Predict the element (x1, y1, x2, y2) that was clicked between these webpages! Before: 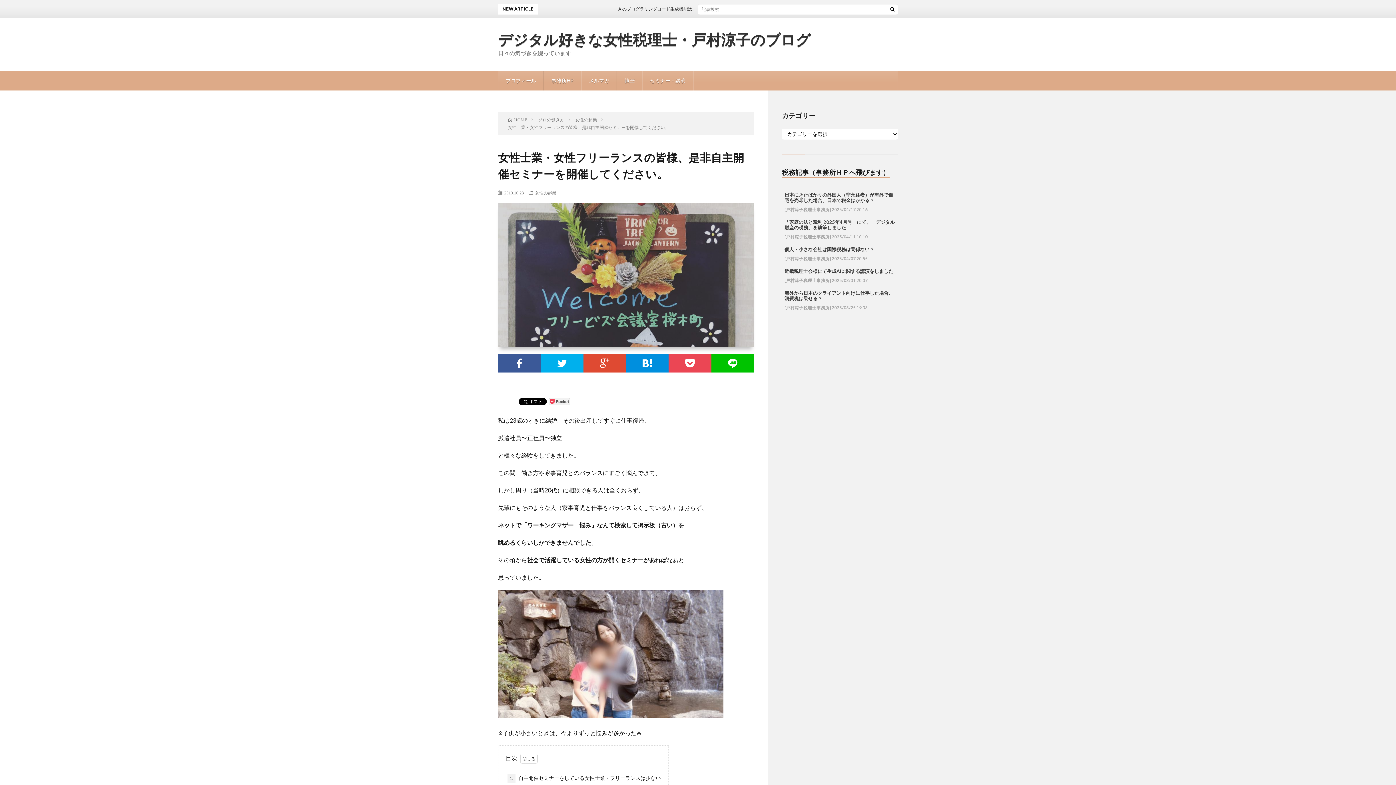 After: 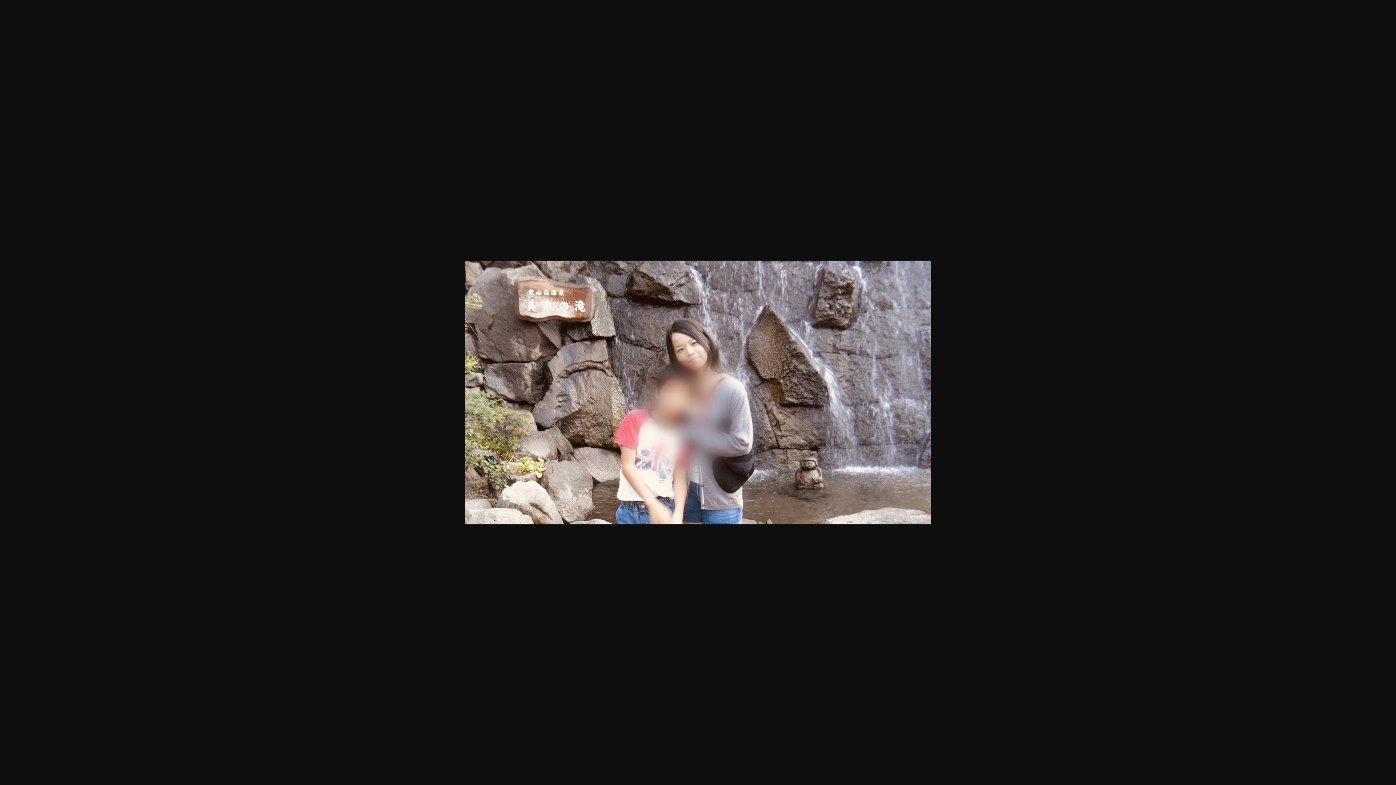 Action: bbox: (498, 712, 723, 719)